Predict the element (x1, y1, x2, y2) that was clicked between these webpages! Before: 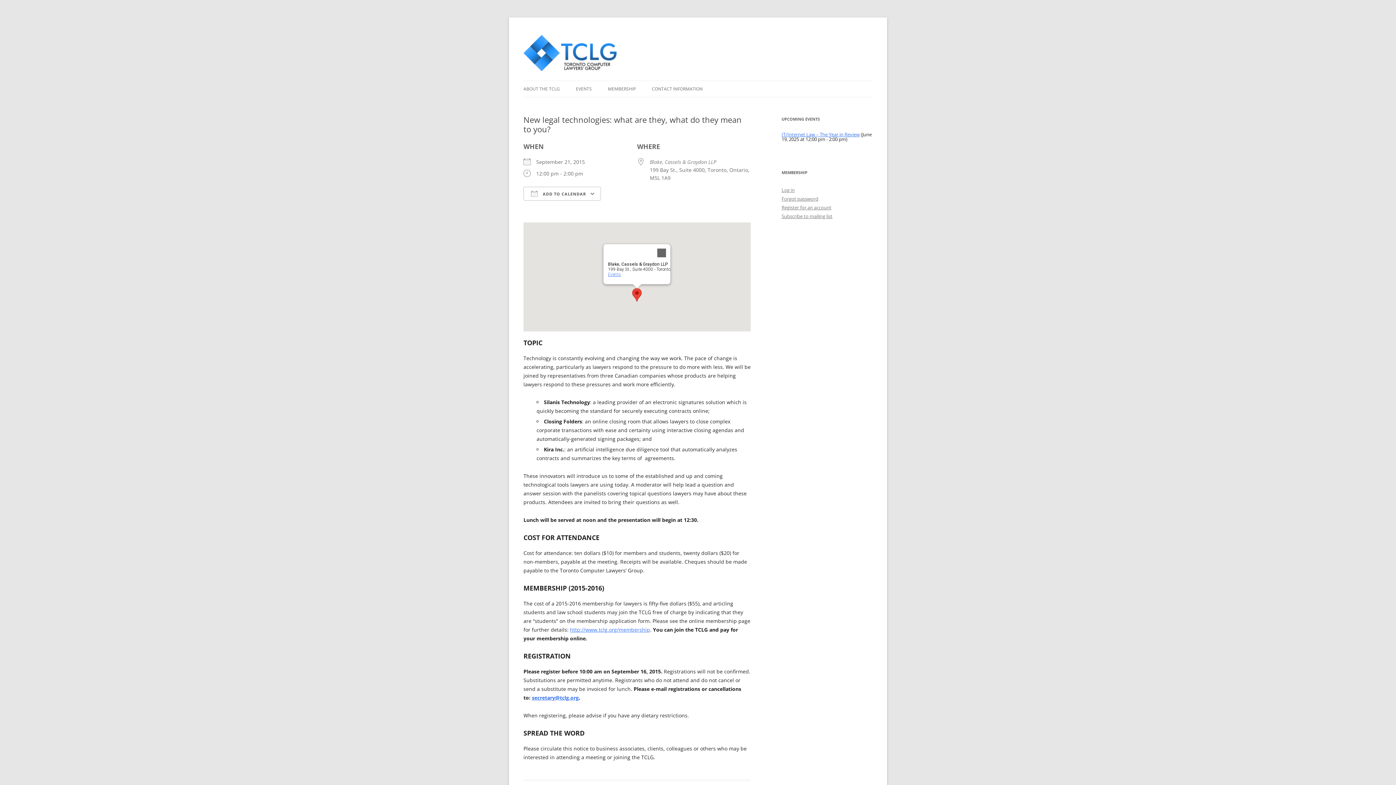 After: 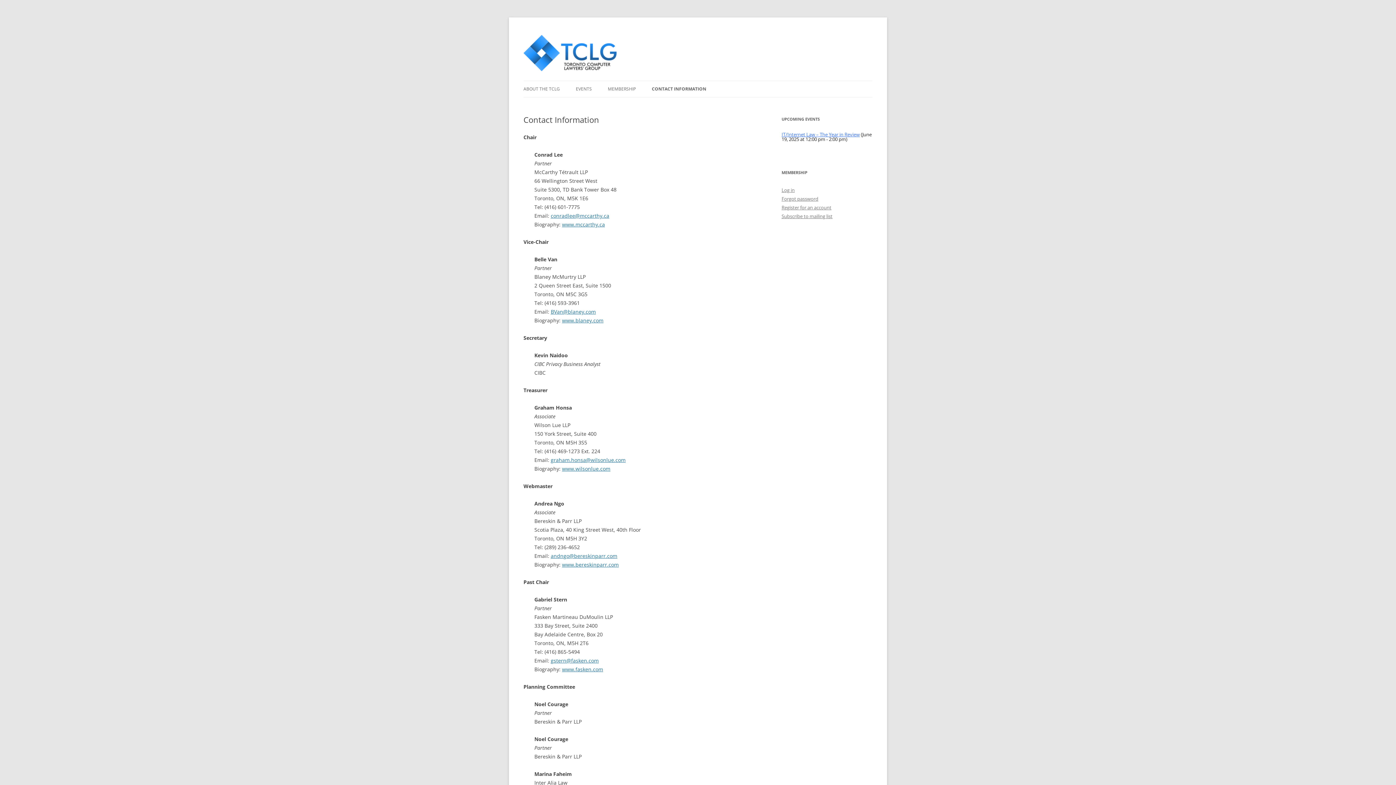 Action: bbox: (652, 81, 702, 97) label: CONTACT INFORMATION